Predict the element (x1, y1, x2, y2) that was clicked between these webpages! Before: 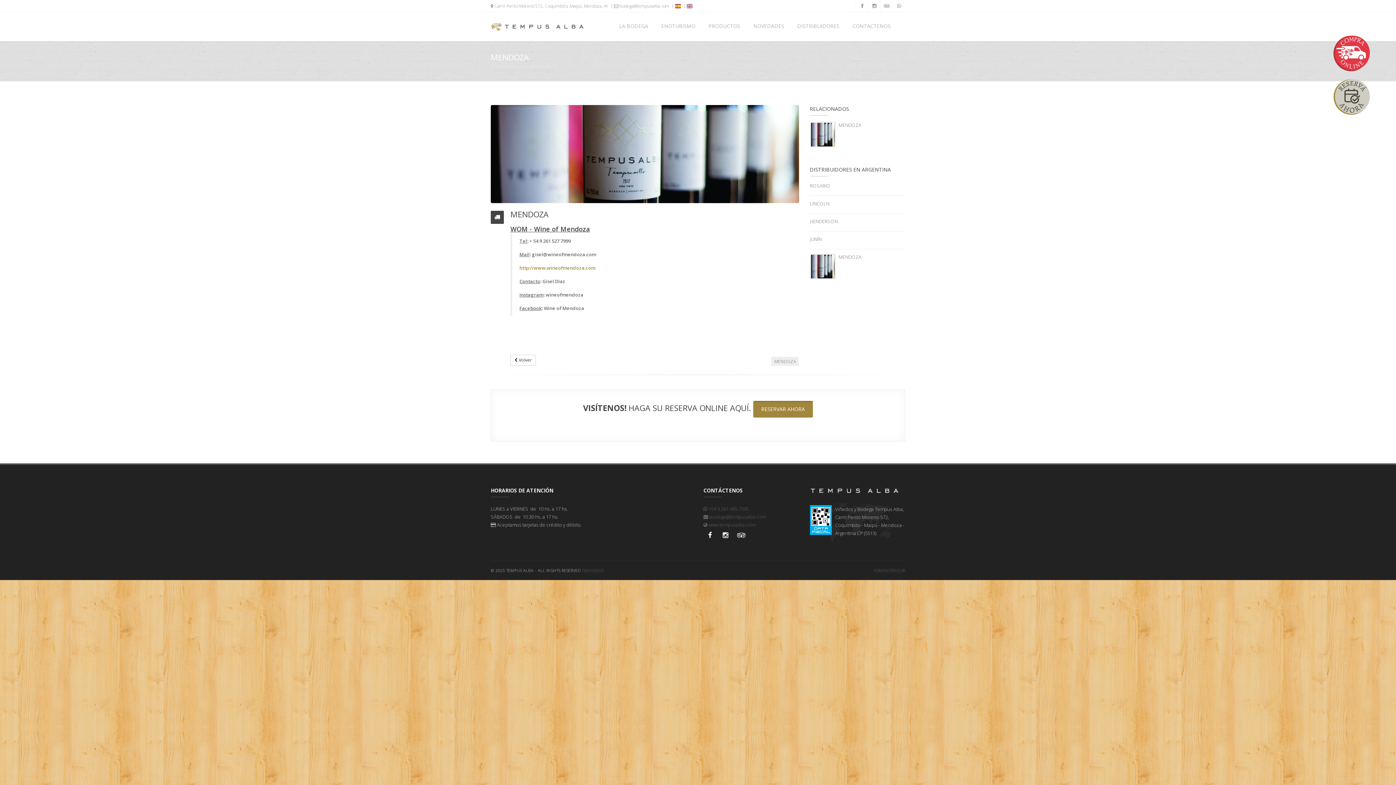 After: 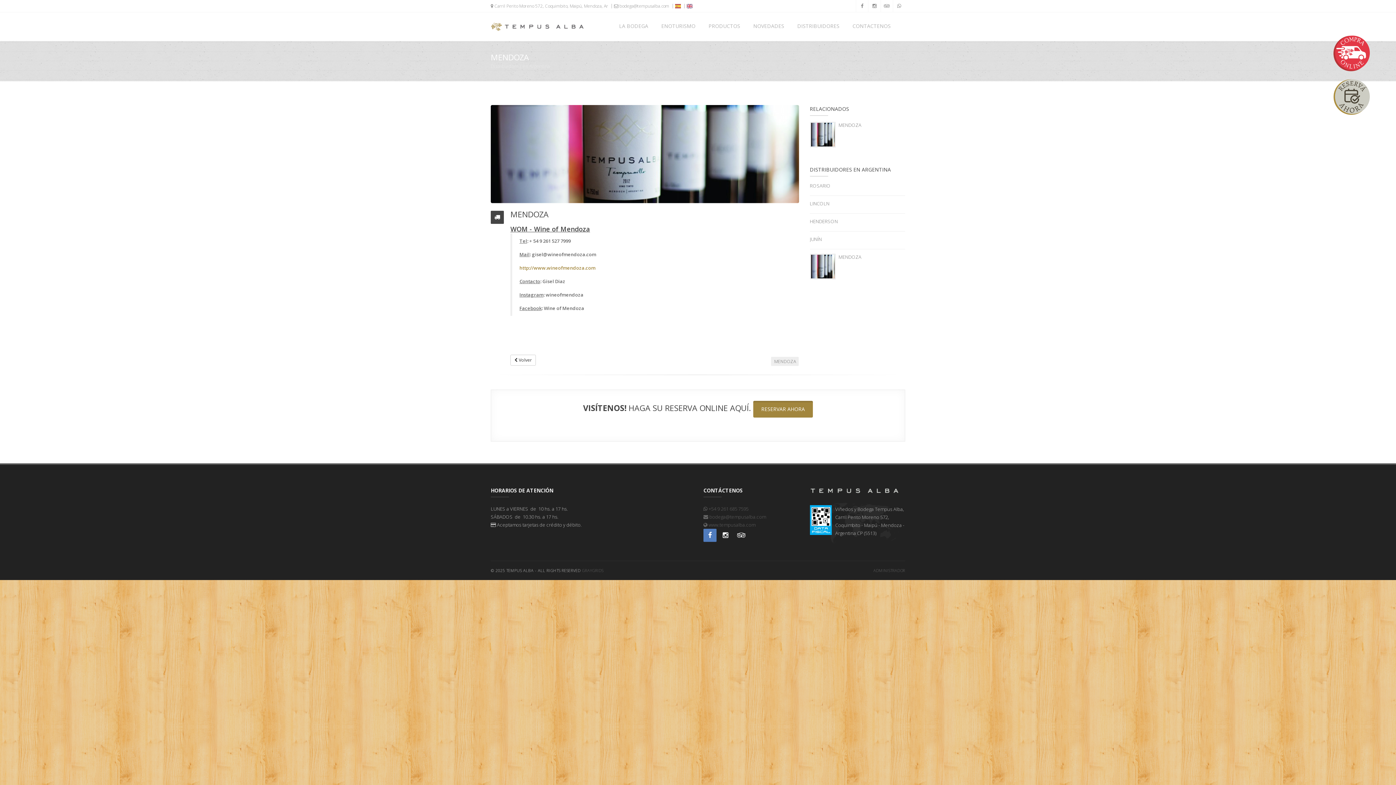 Action: bbox: (703, 528, 716, 542)